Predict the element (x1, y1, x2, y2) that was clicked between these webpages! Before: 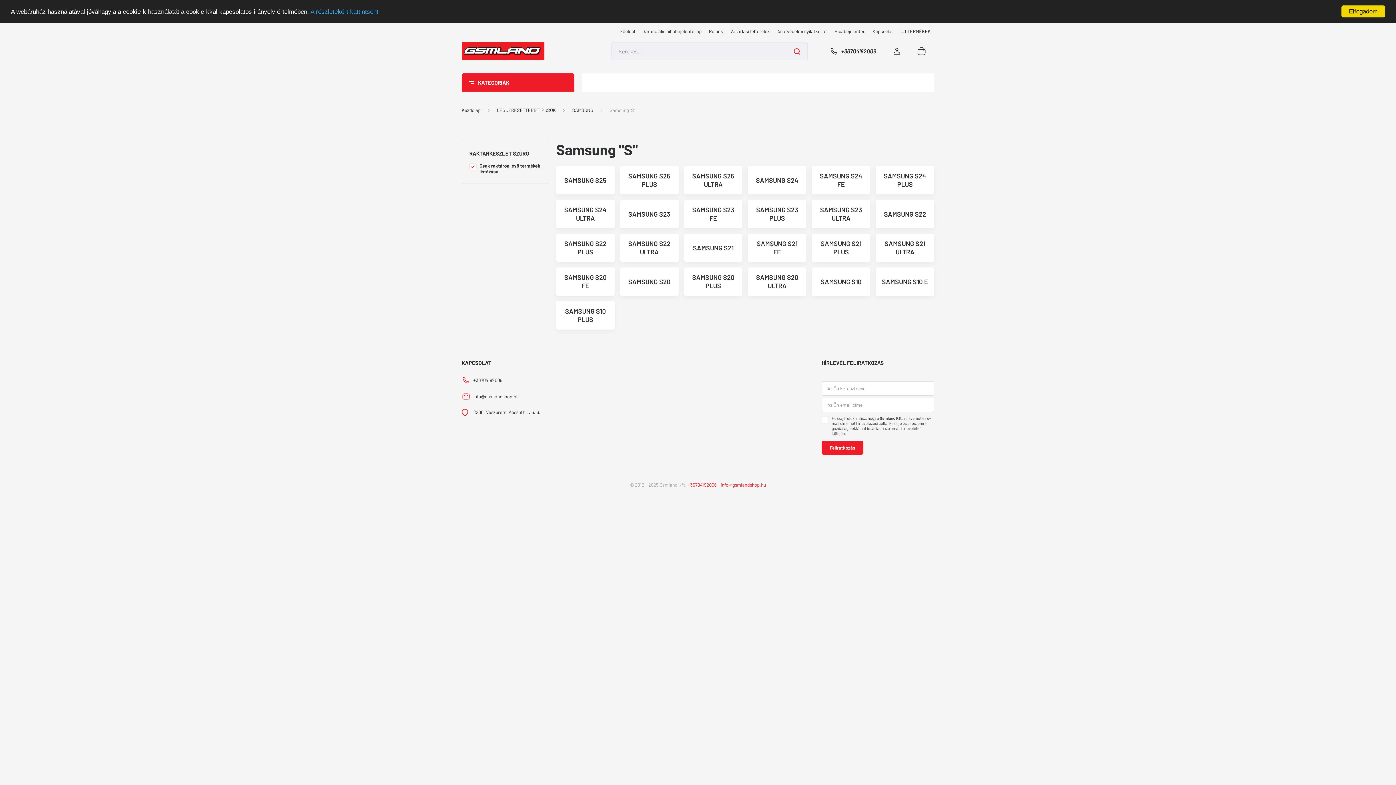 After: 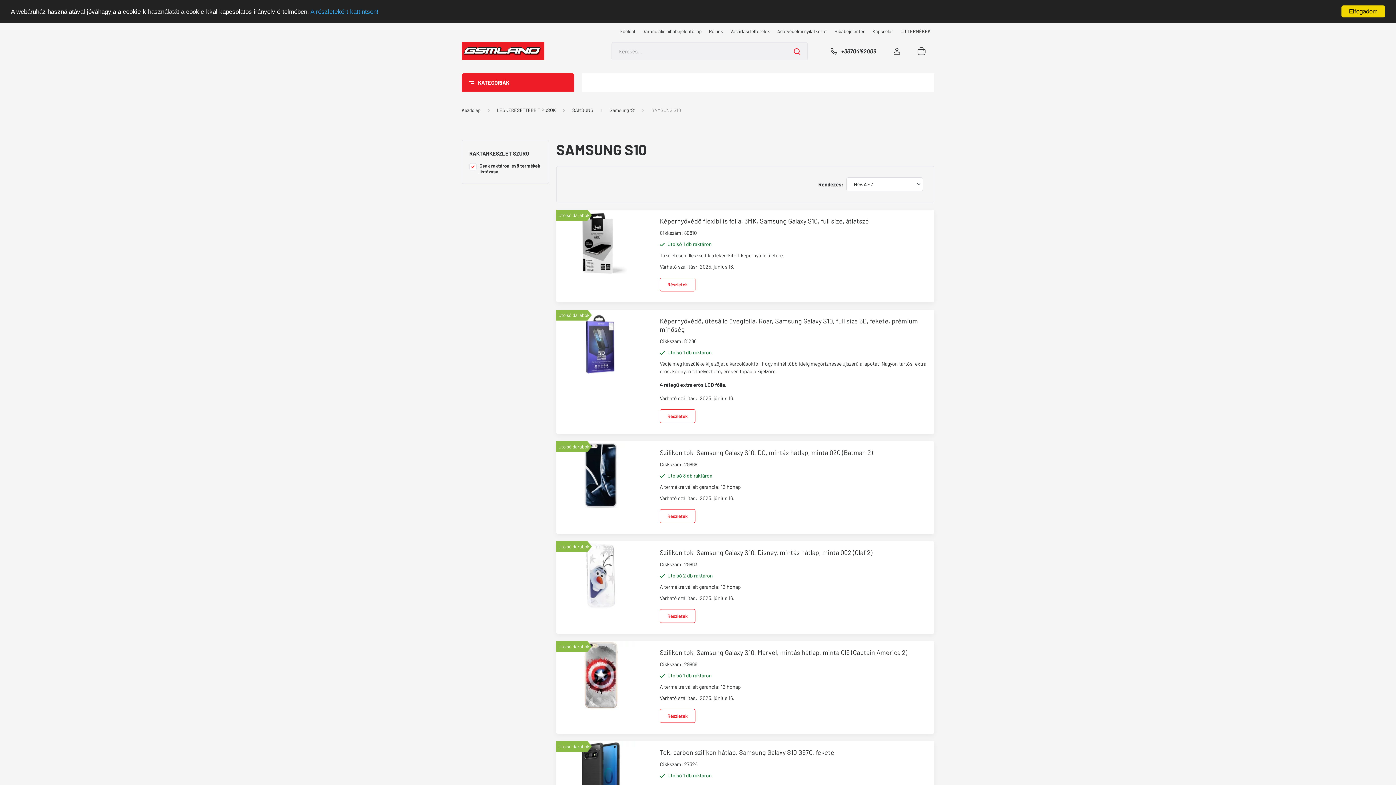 Action: label: SAMSUNG S10 bbox: (820, 277, 861, 286)